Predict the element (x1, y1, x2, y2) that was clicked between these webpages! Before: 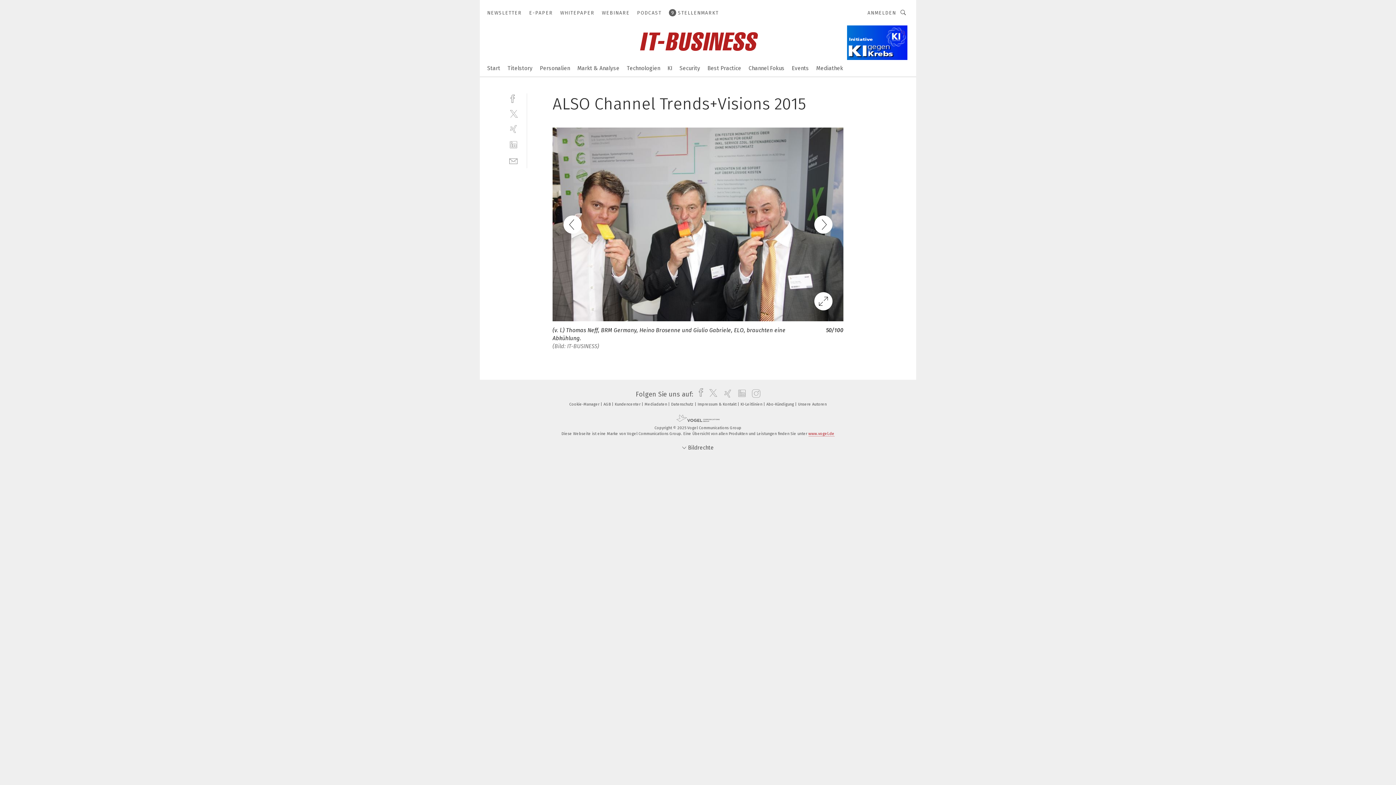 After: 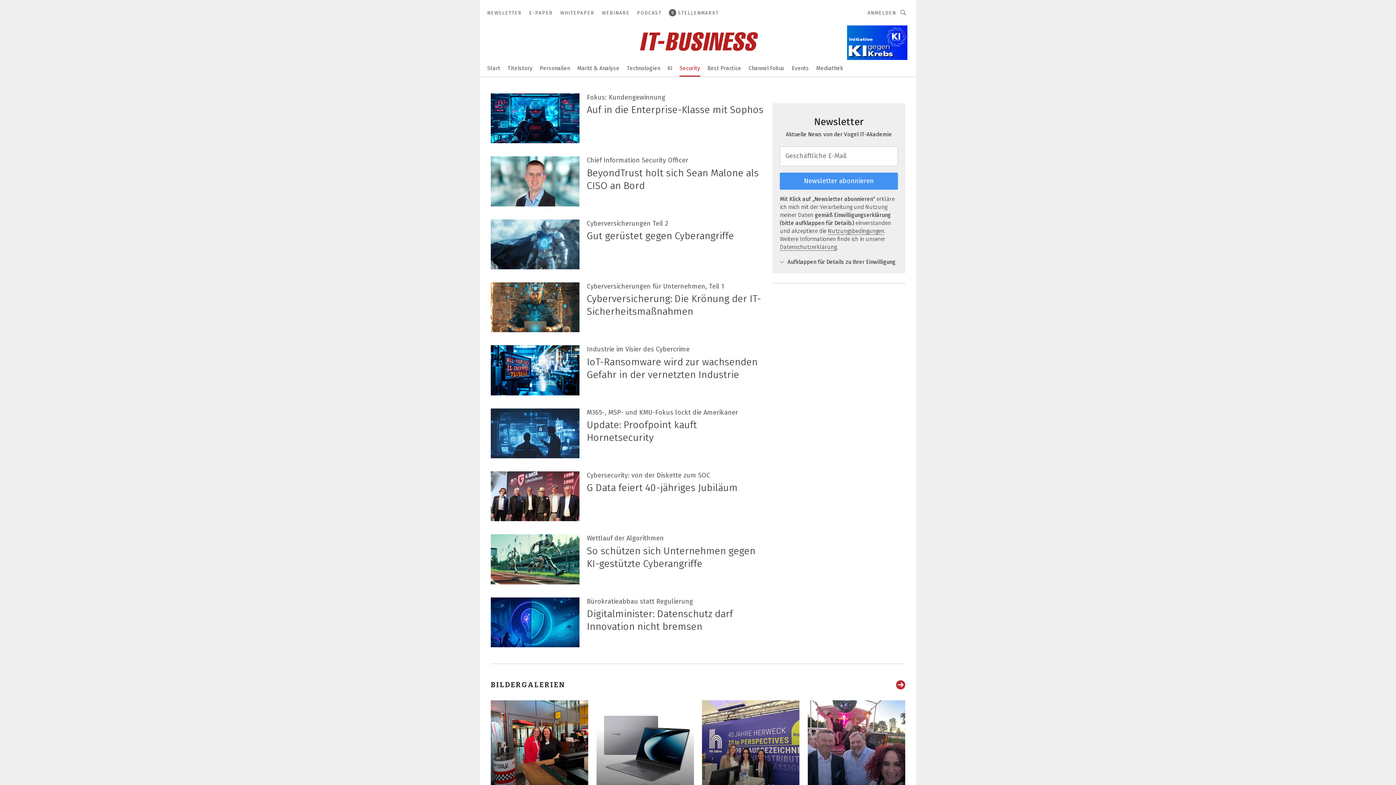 Action: label: Security bbox: (679, 60, 700, 75)